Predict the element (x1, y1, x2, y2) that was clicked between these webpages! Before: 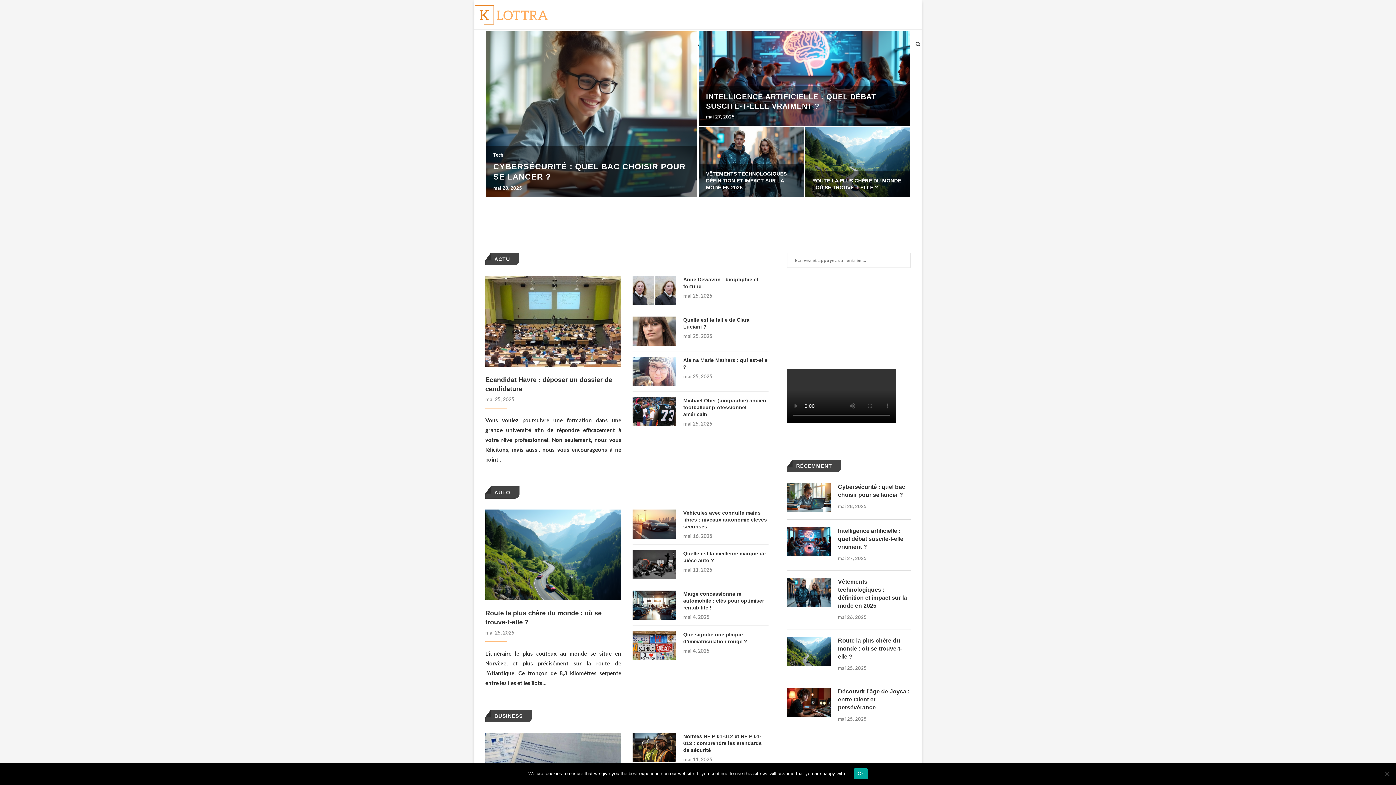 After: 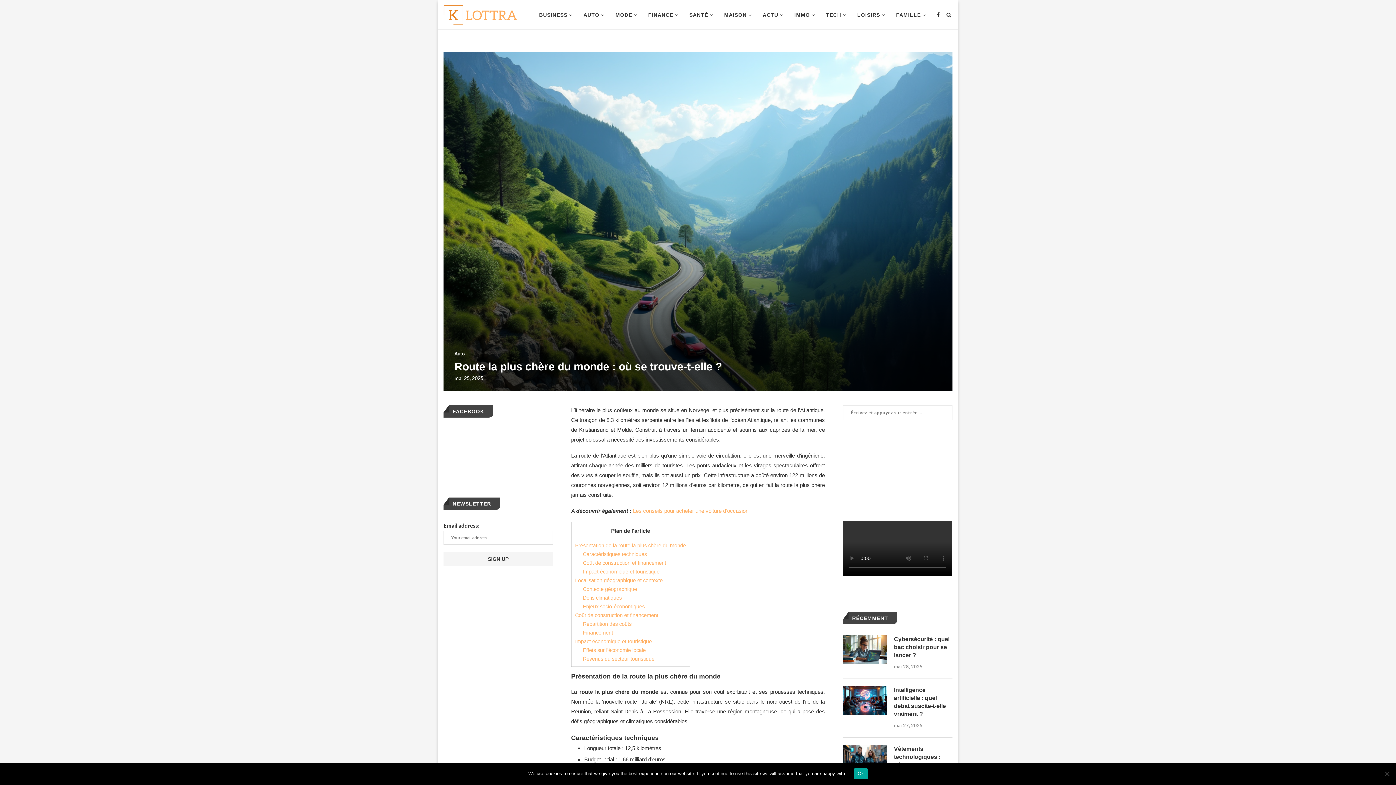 Action: label: Route la plus chère du monde : où se trouve-t-elle ? bbox: (485, 609, 621, 627)